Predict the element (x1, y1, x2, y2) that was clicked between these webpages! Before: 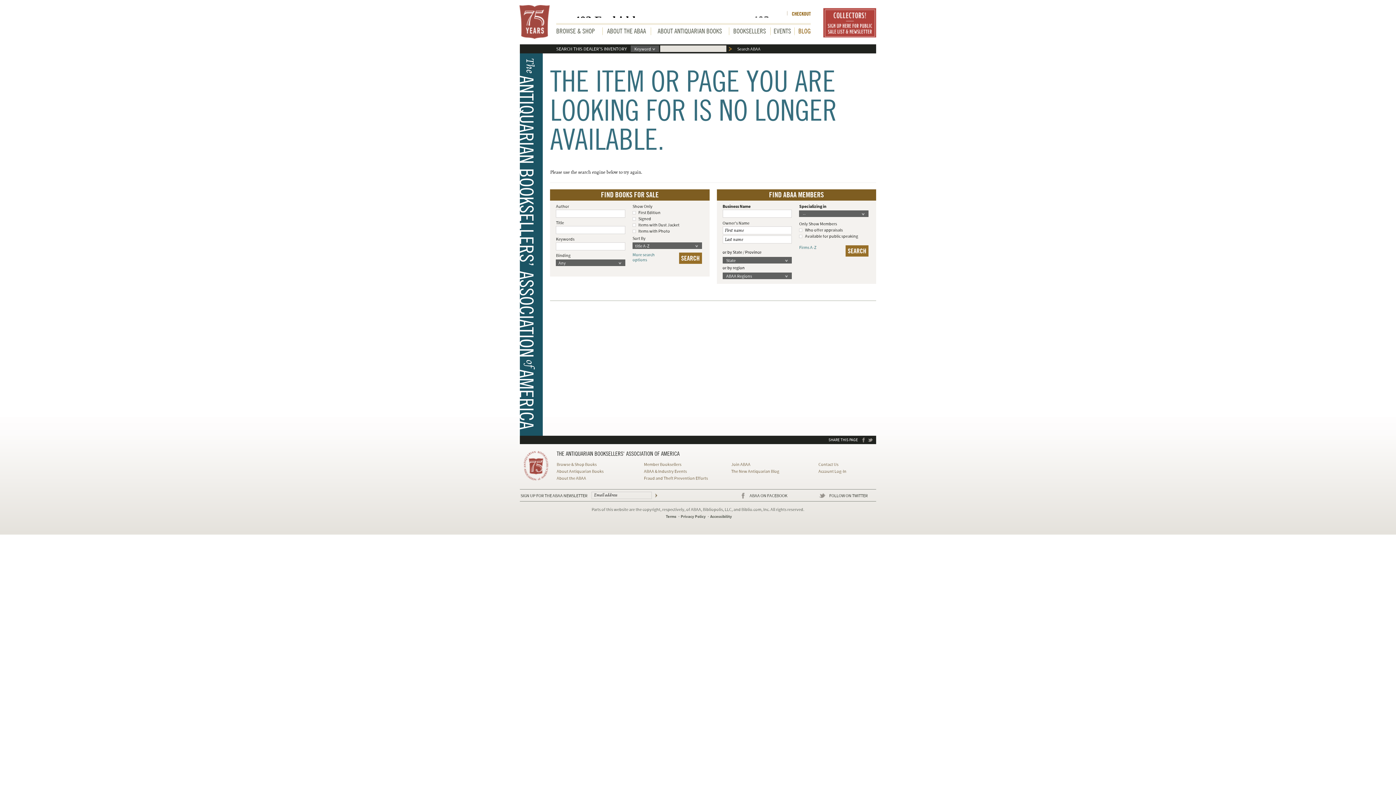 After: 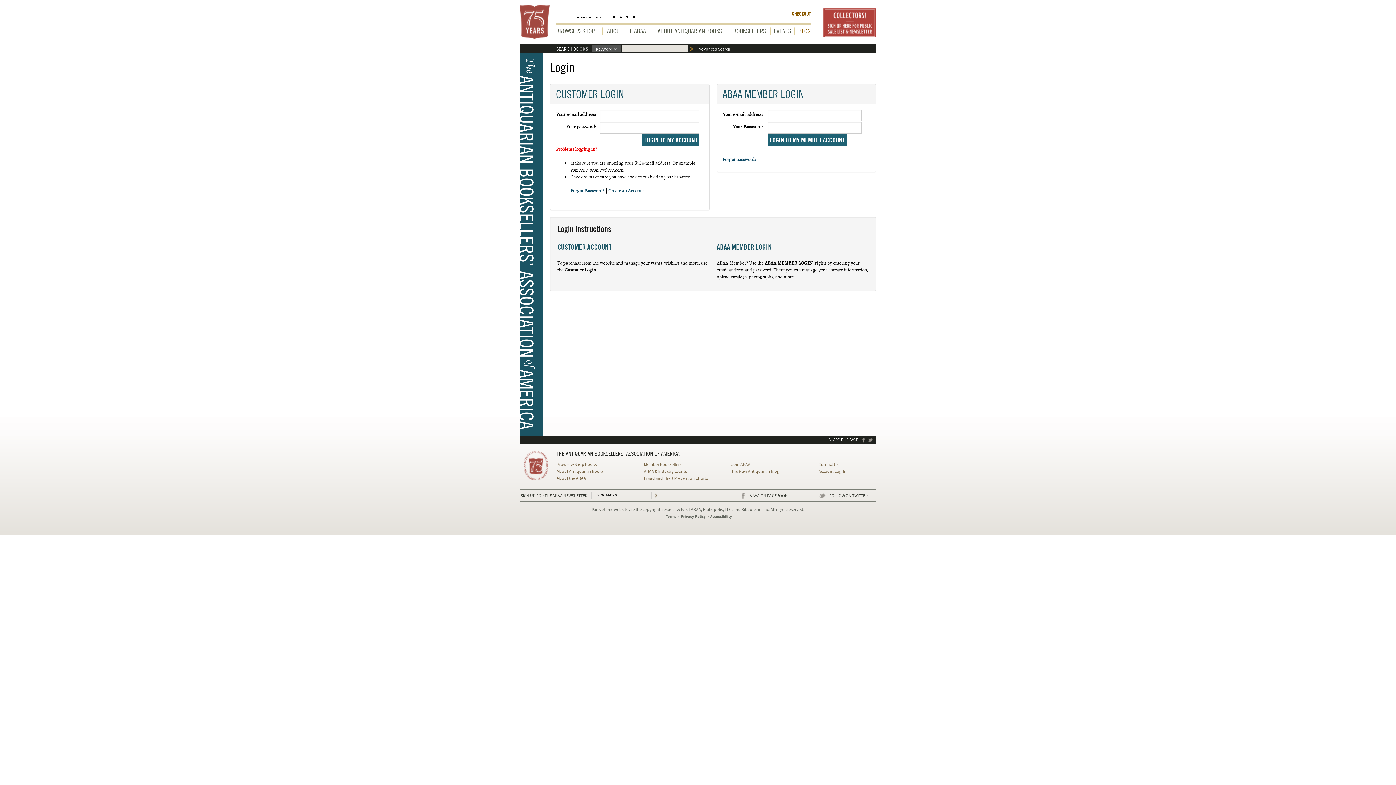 Action: label: Account Log-In bbox: (818, 469, 846, 474)